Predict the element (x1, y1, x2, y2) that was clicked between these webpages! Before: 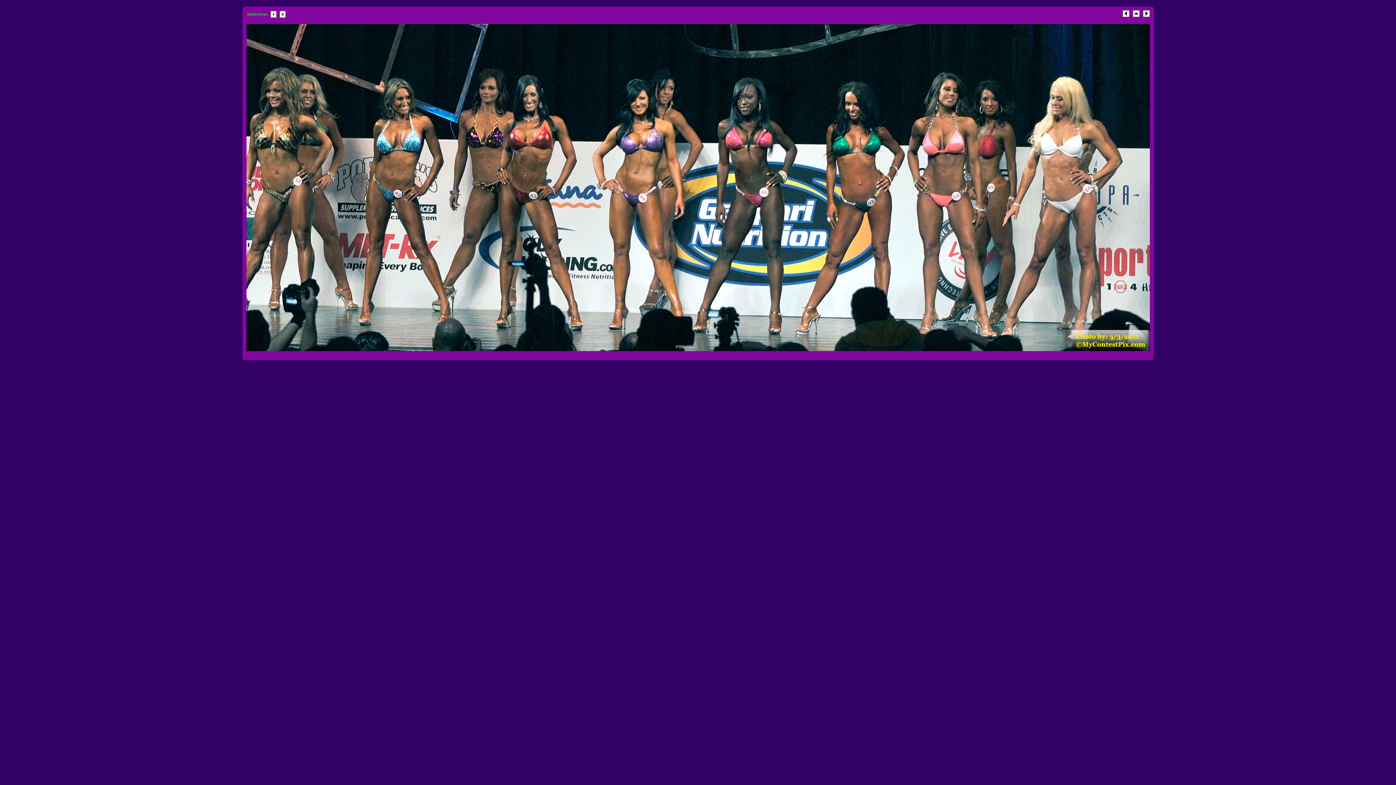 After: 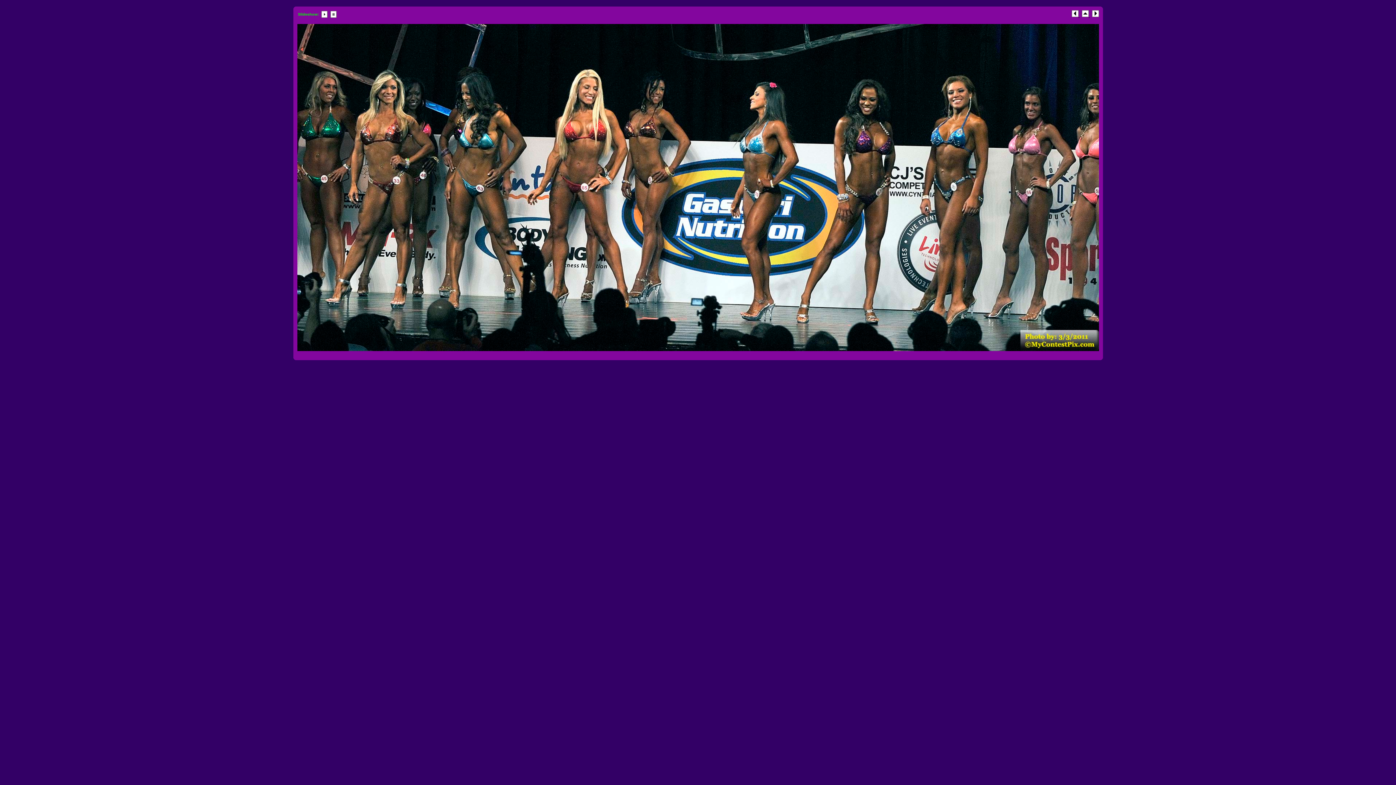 Action: bbox: (1122, 13, 1130, 17) label:  